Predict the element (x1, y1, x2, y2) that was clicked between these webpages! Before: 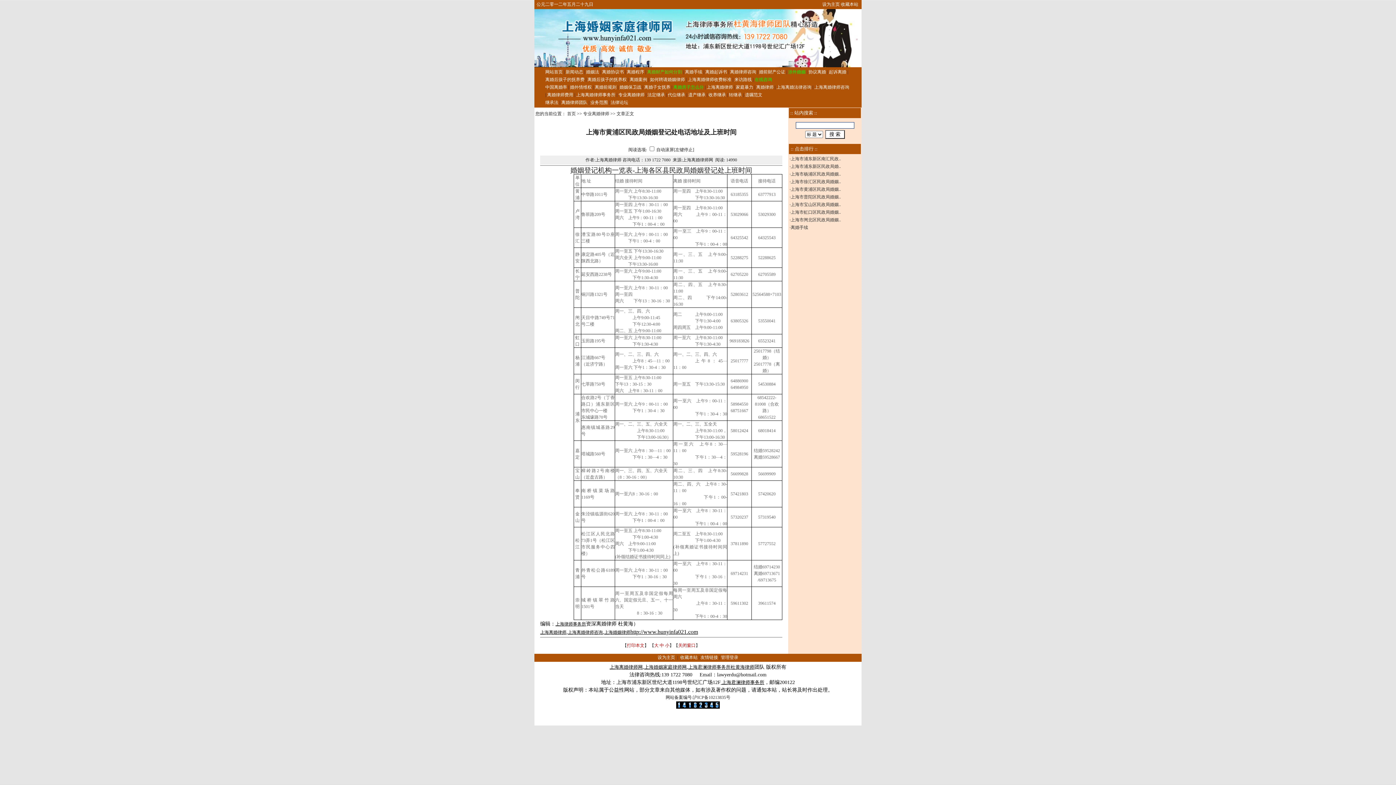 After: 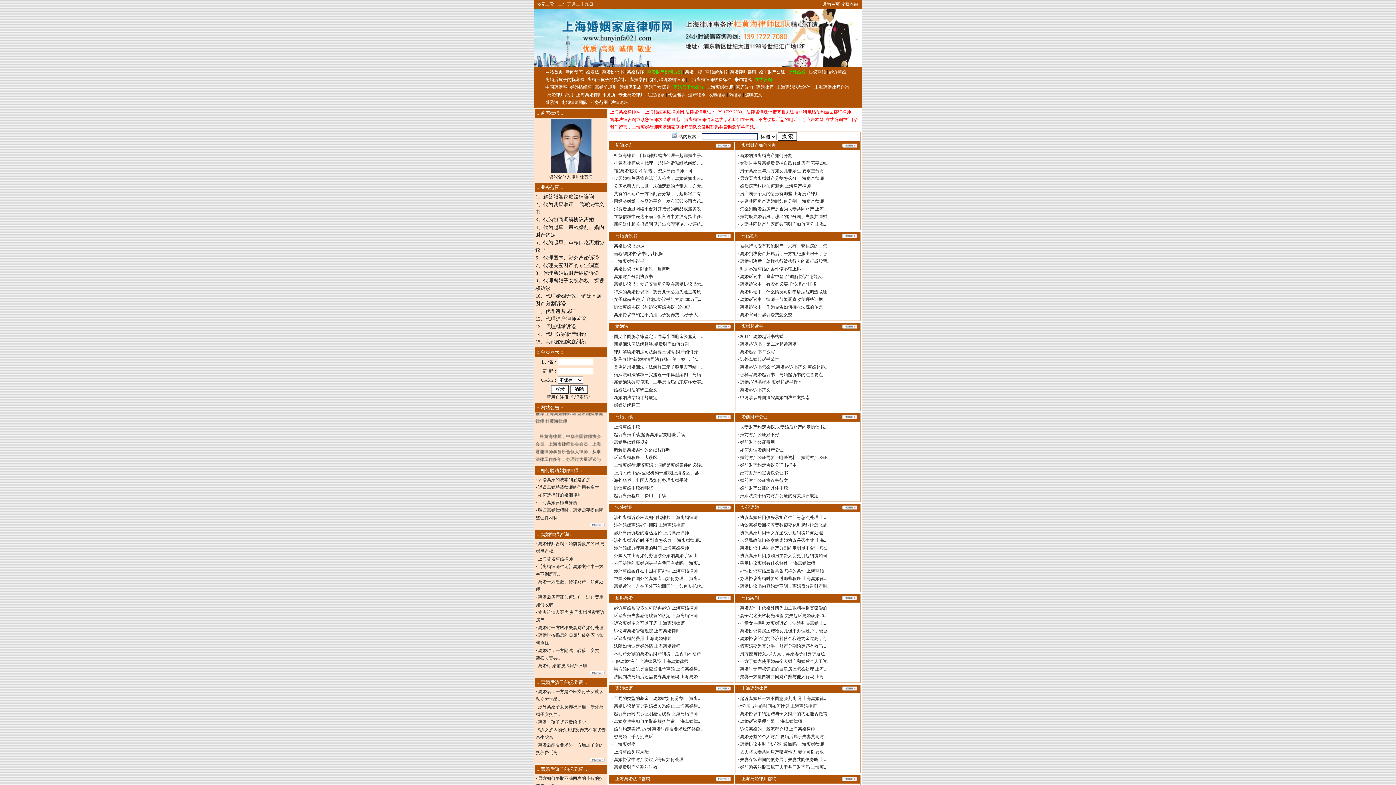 Action: bbox: (609, 665, 642, 670) label: 上海离婚律师网